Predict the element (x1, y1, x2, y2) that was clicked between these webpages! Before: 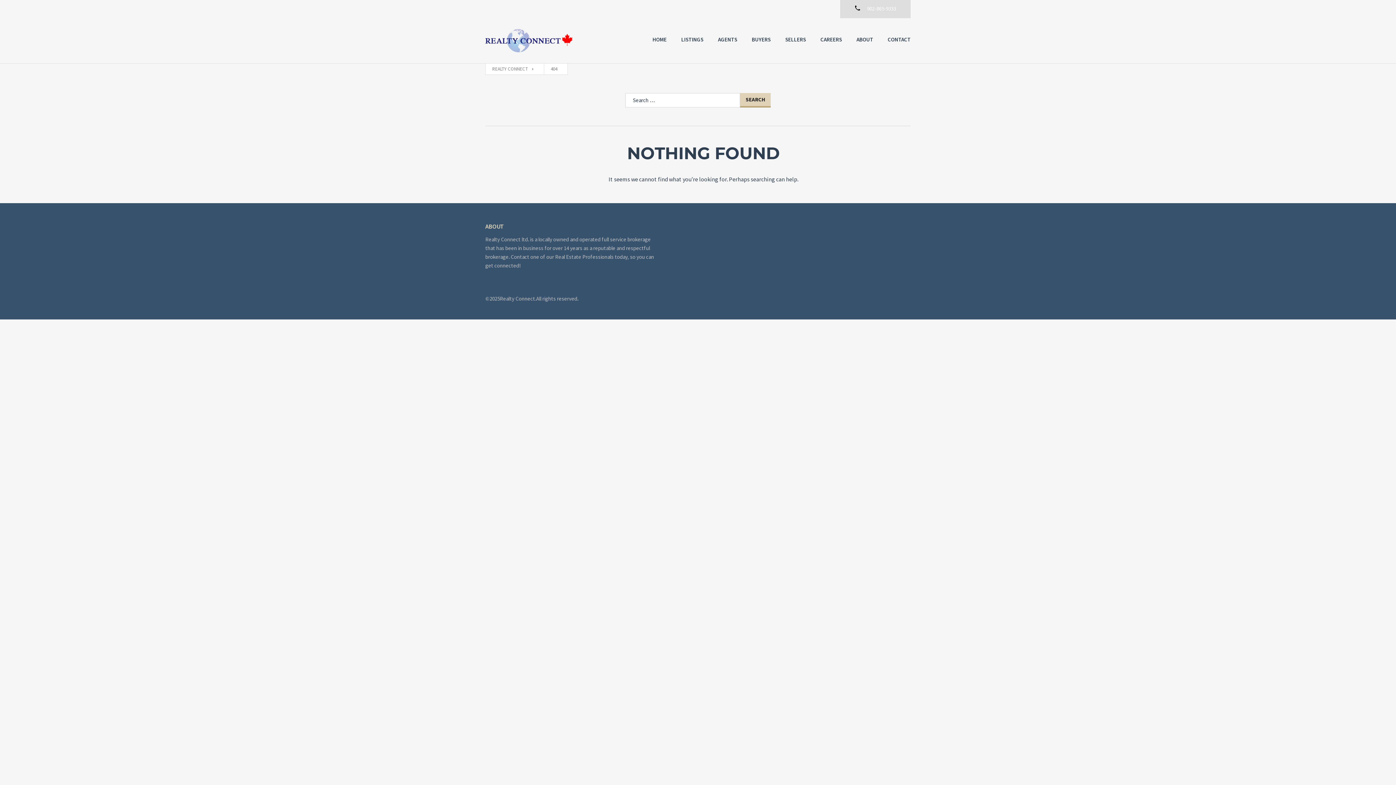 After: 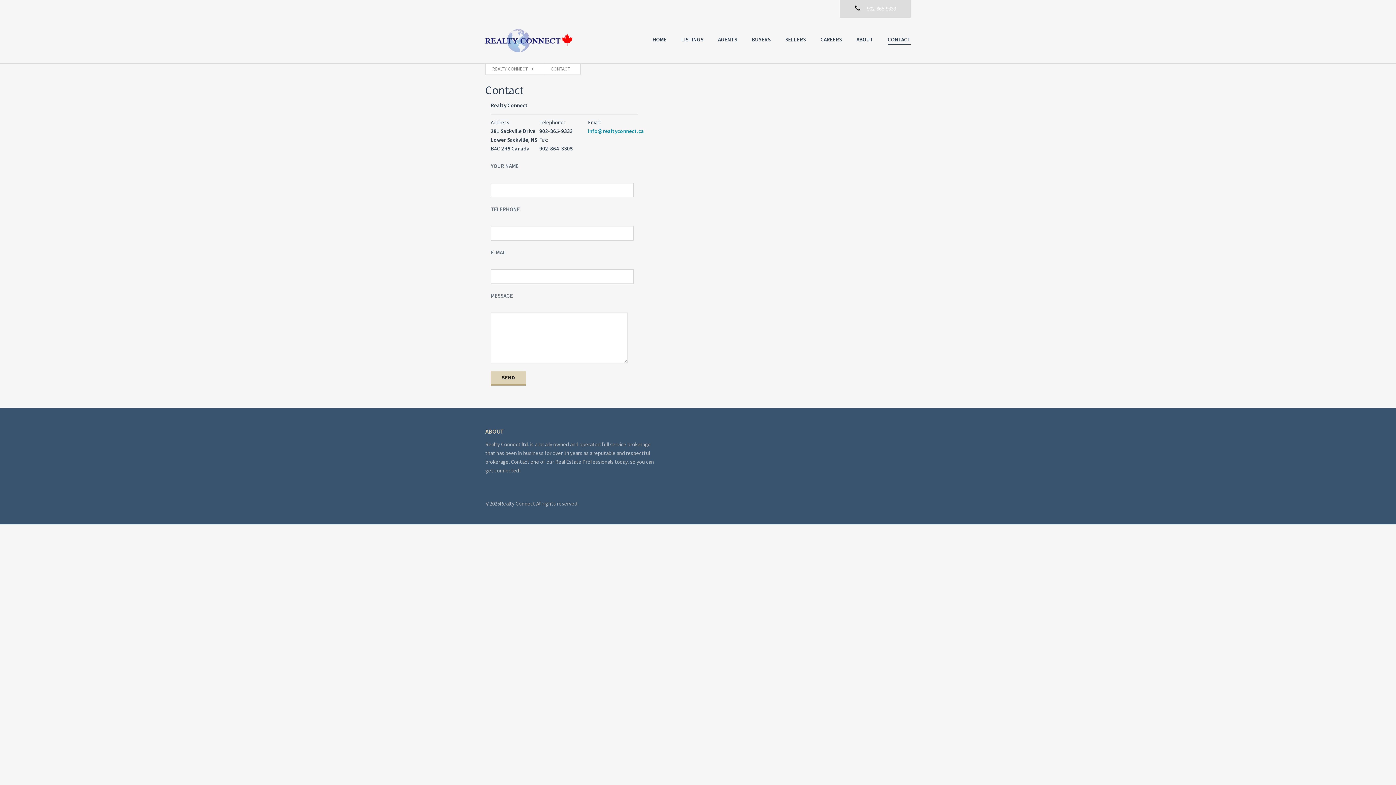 Action: bbox: (888, 35, 910, 44) label: CONTACT